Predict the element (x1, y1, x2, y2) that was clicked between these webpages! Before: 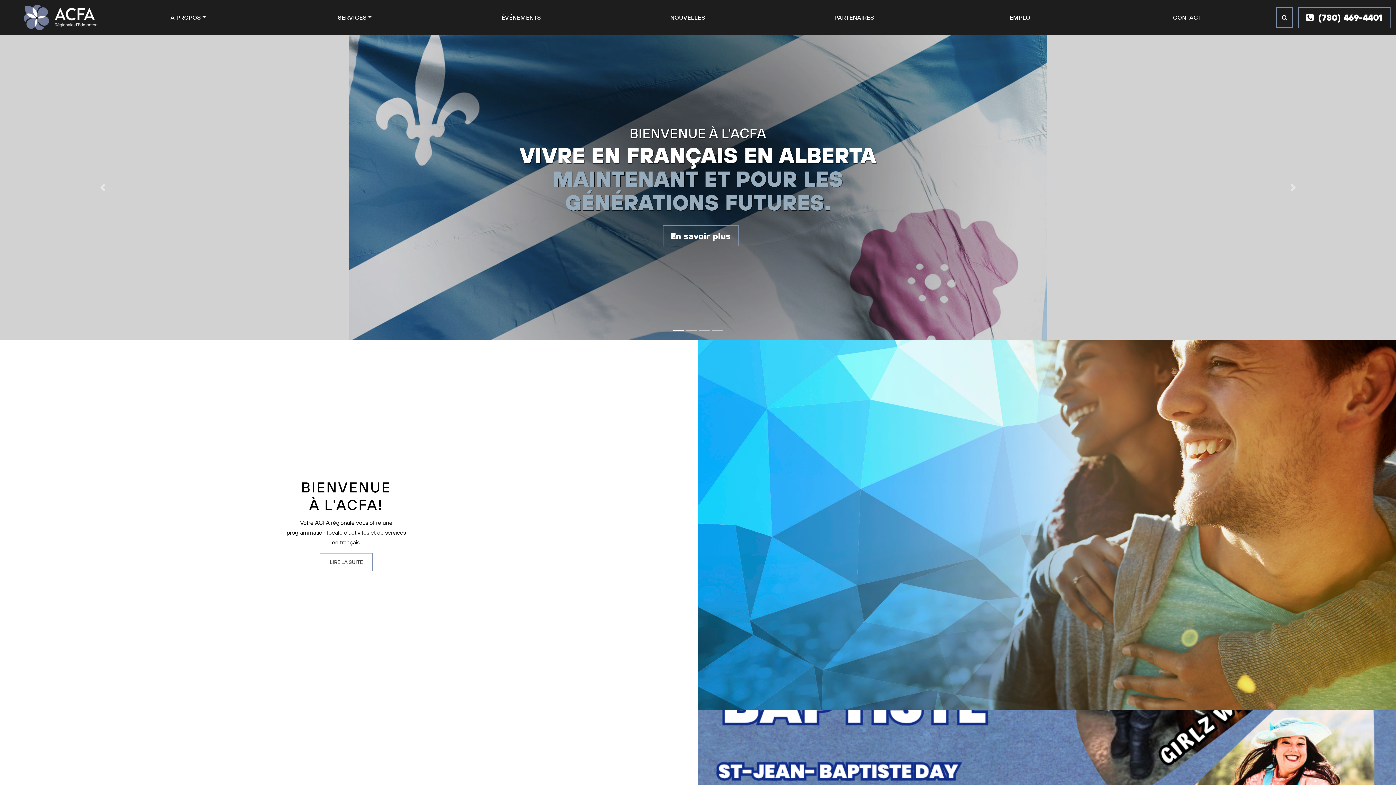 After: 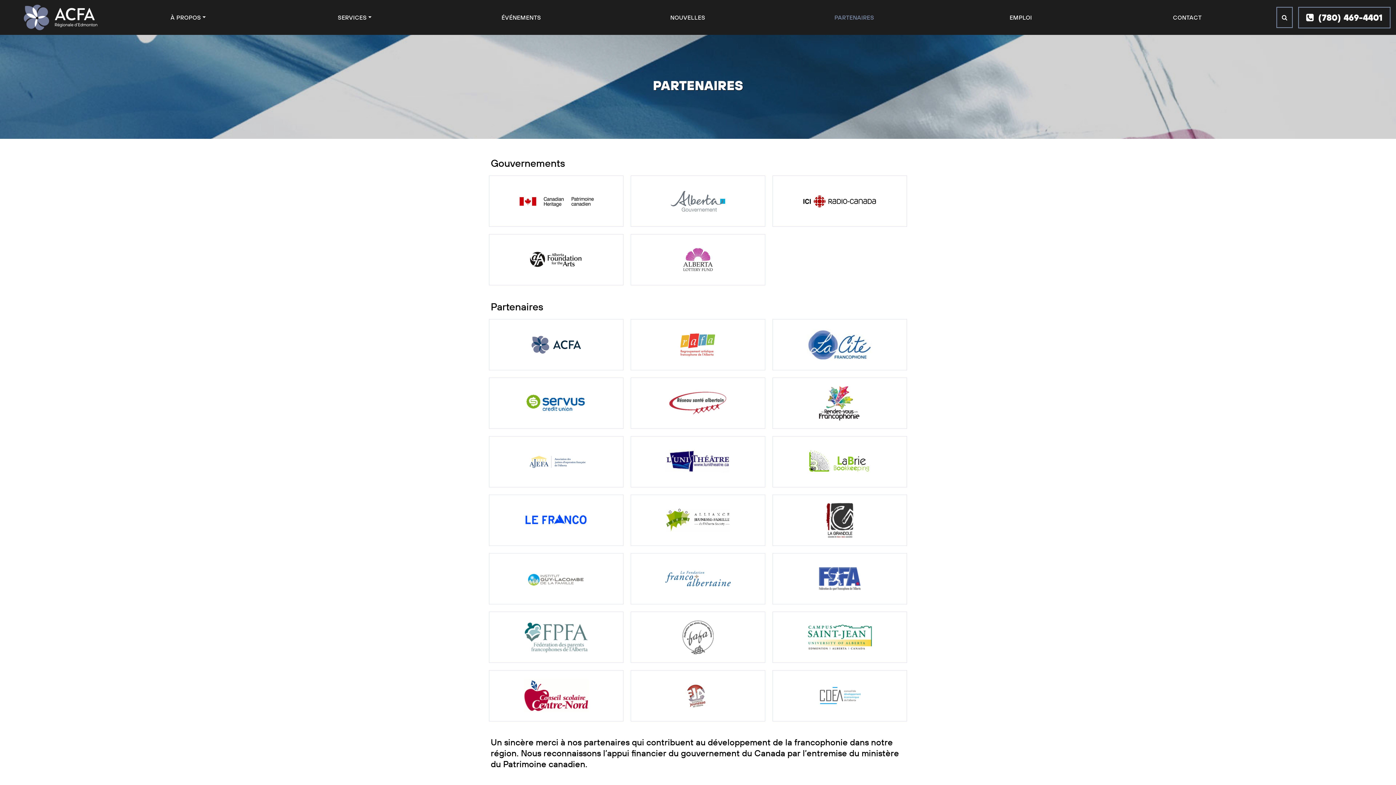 Action: bbox: (829, 9, 879, 25) label: PARTENAIRES